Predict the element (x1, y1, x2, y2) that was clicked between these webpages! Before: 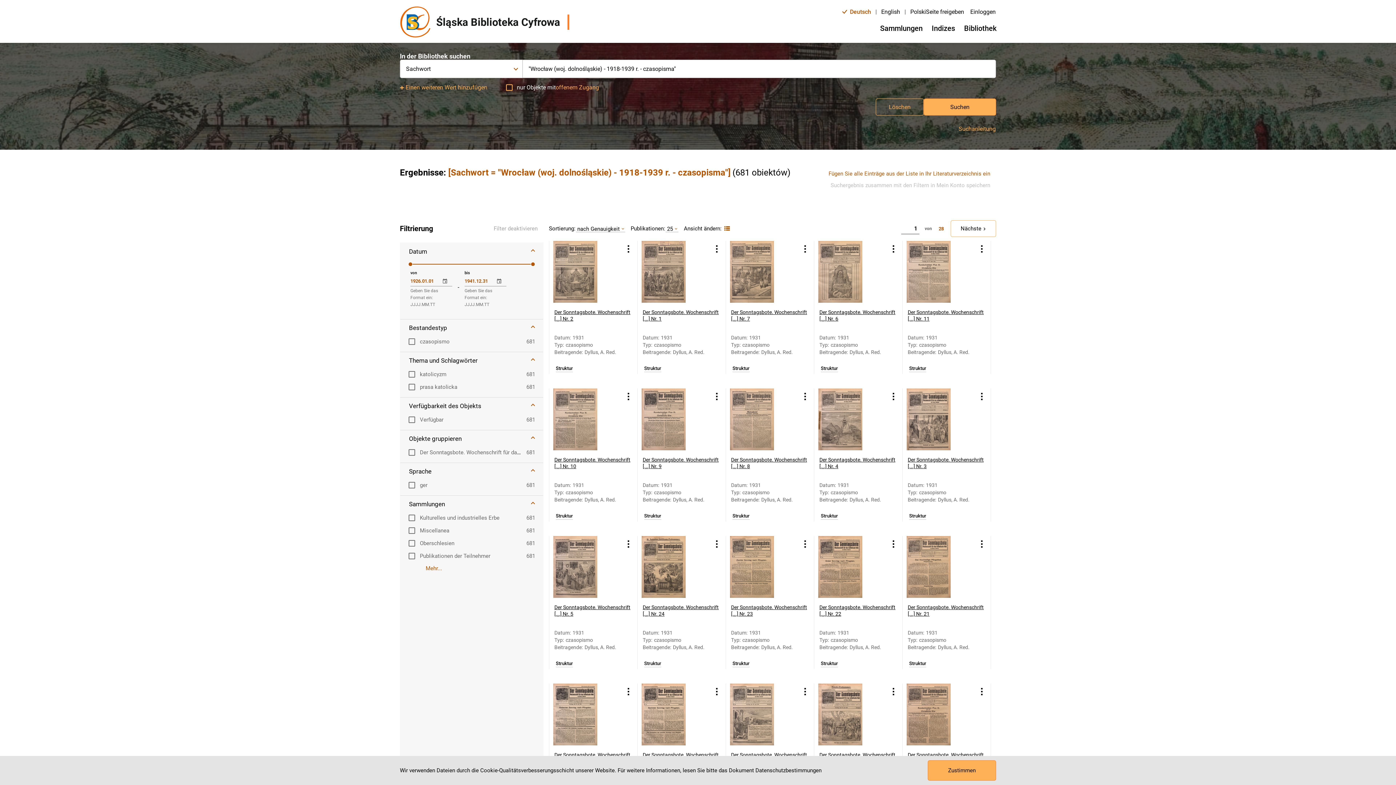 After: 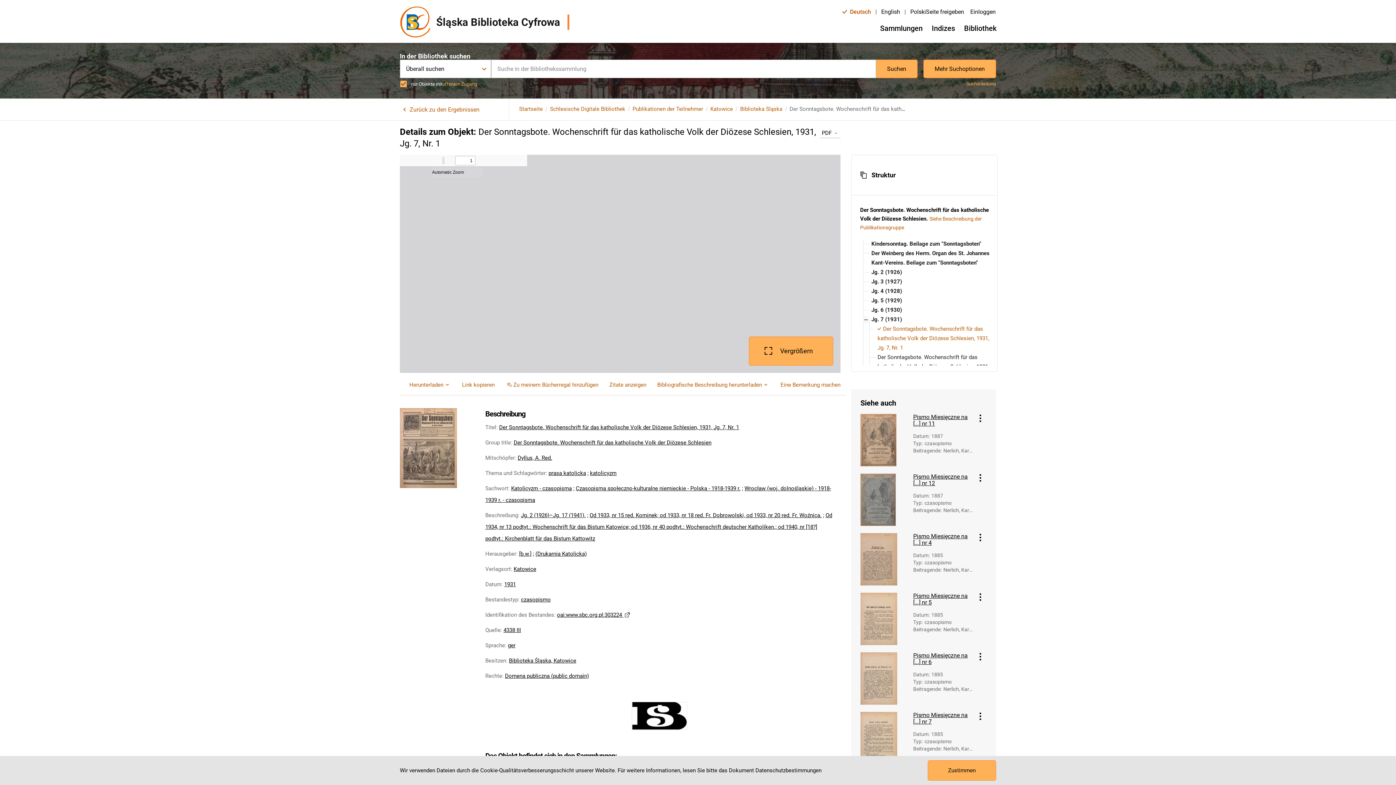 Action: label: Struktur bbox: (644, 366, 661, 372)